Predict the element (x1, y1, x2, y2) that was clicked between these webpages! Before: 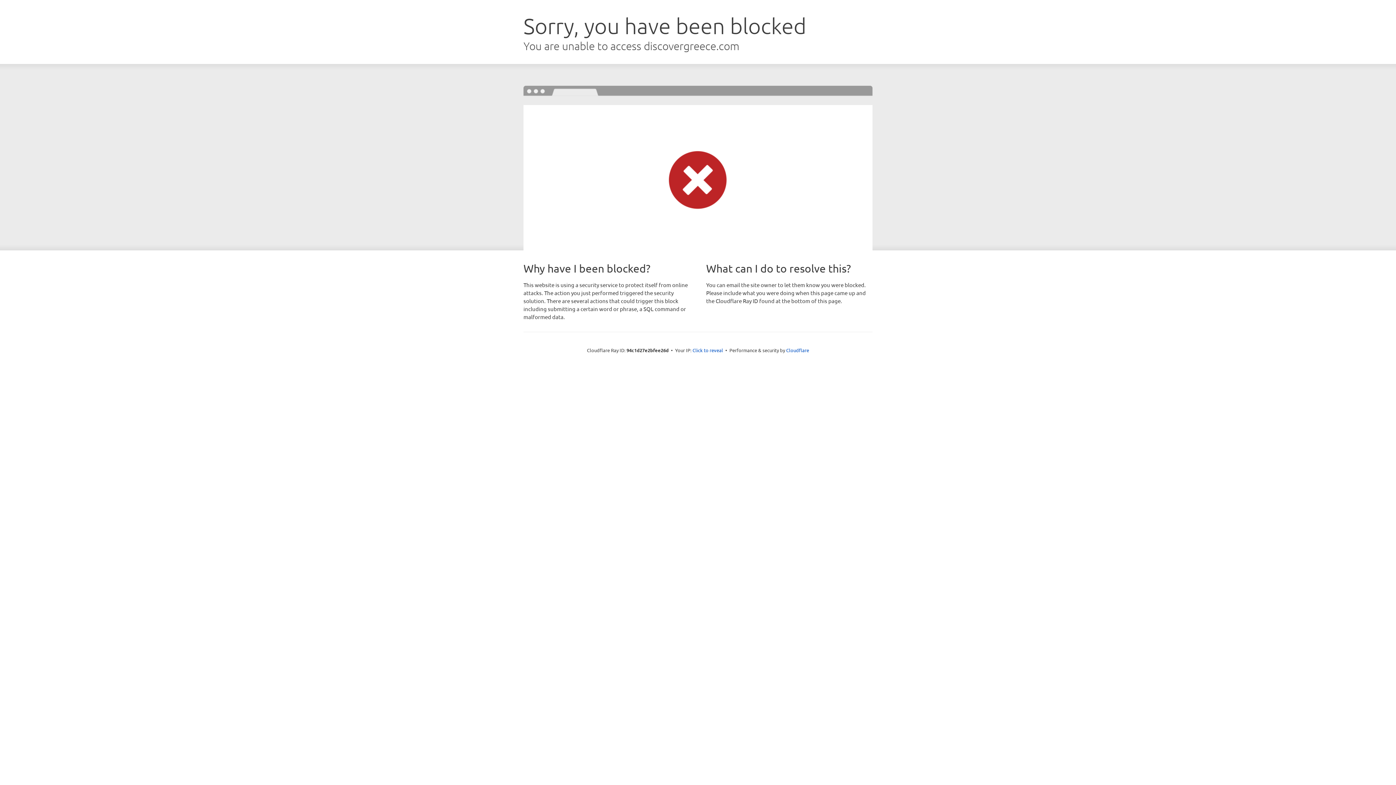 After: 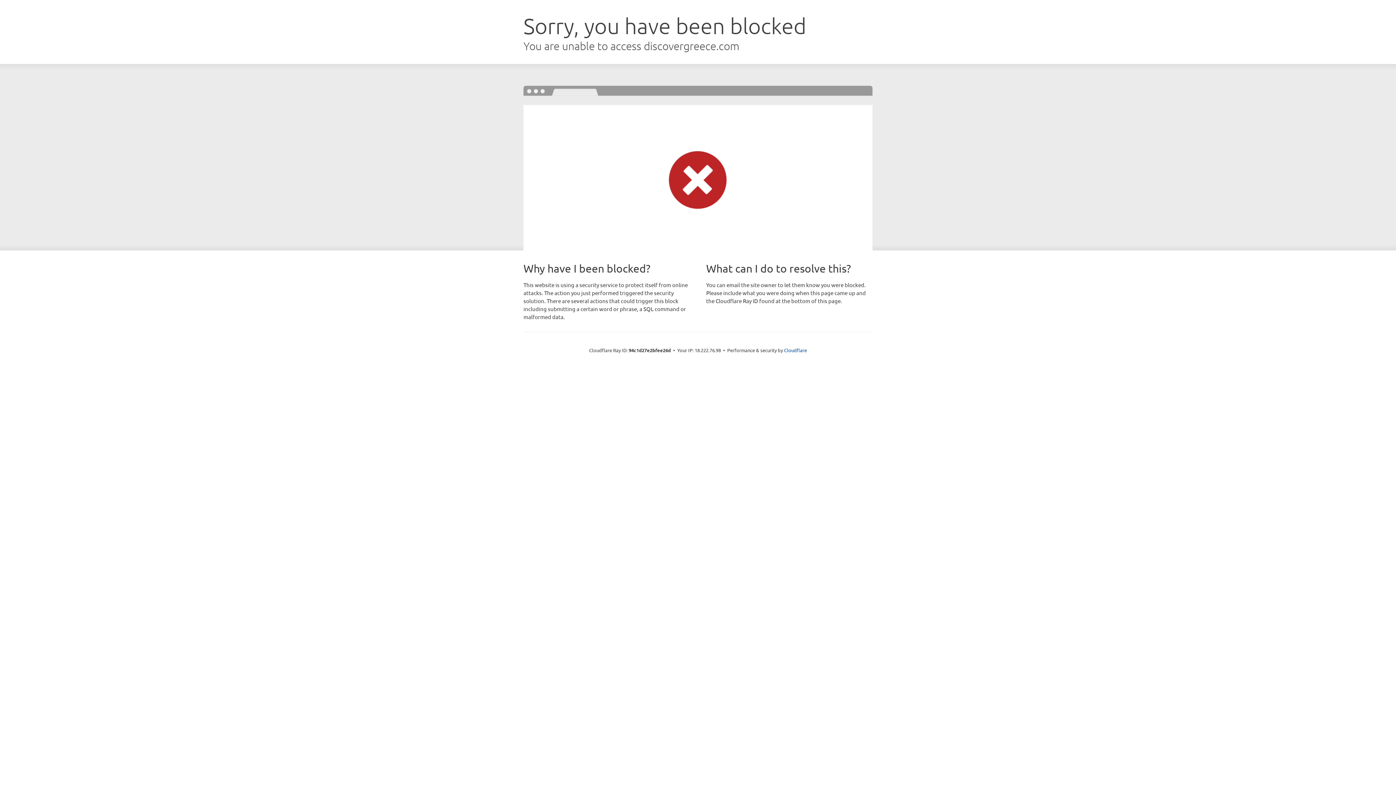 Action: label: Click to reveal bbox: (692, 346, 723, 353)